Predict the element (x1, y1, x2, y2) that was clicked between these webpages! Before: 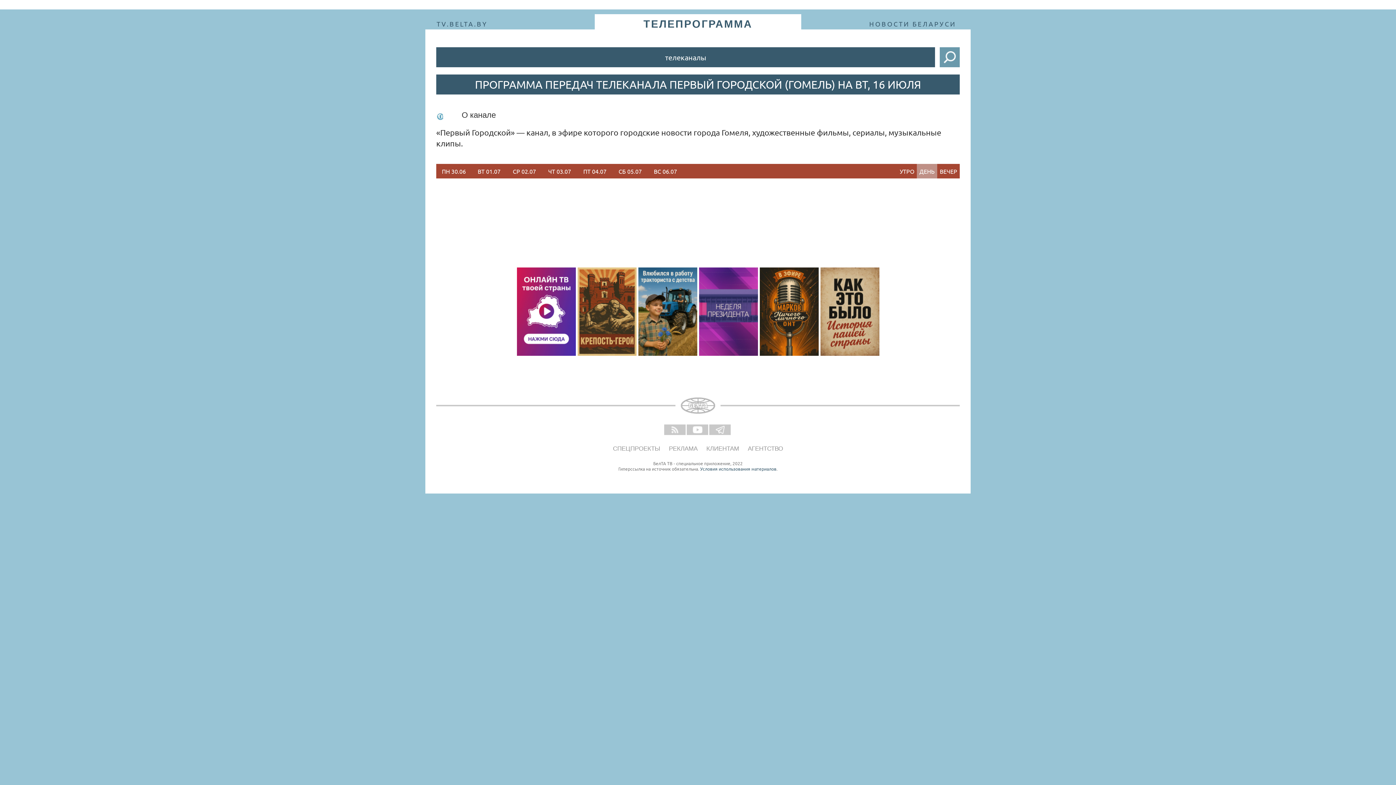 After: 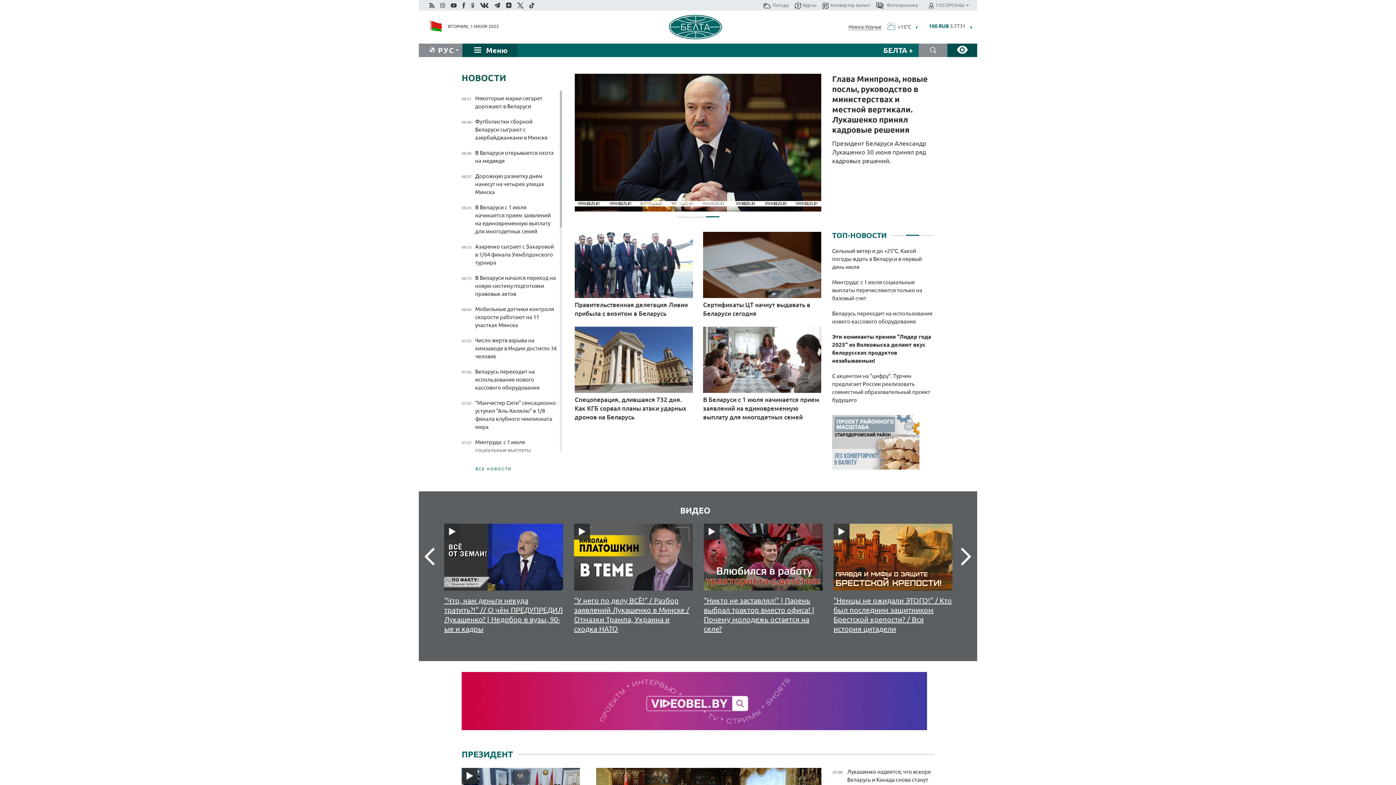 Action: label: НОВОСТИ БЕЛАРУСИ bbox: (869, 20, 956, 27)